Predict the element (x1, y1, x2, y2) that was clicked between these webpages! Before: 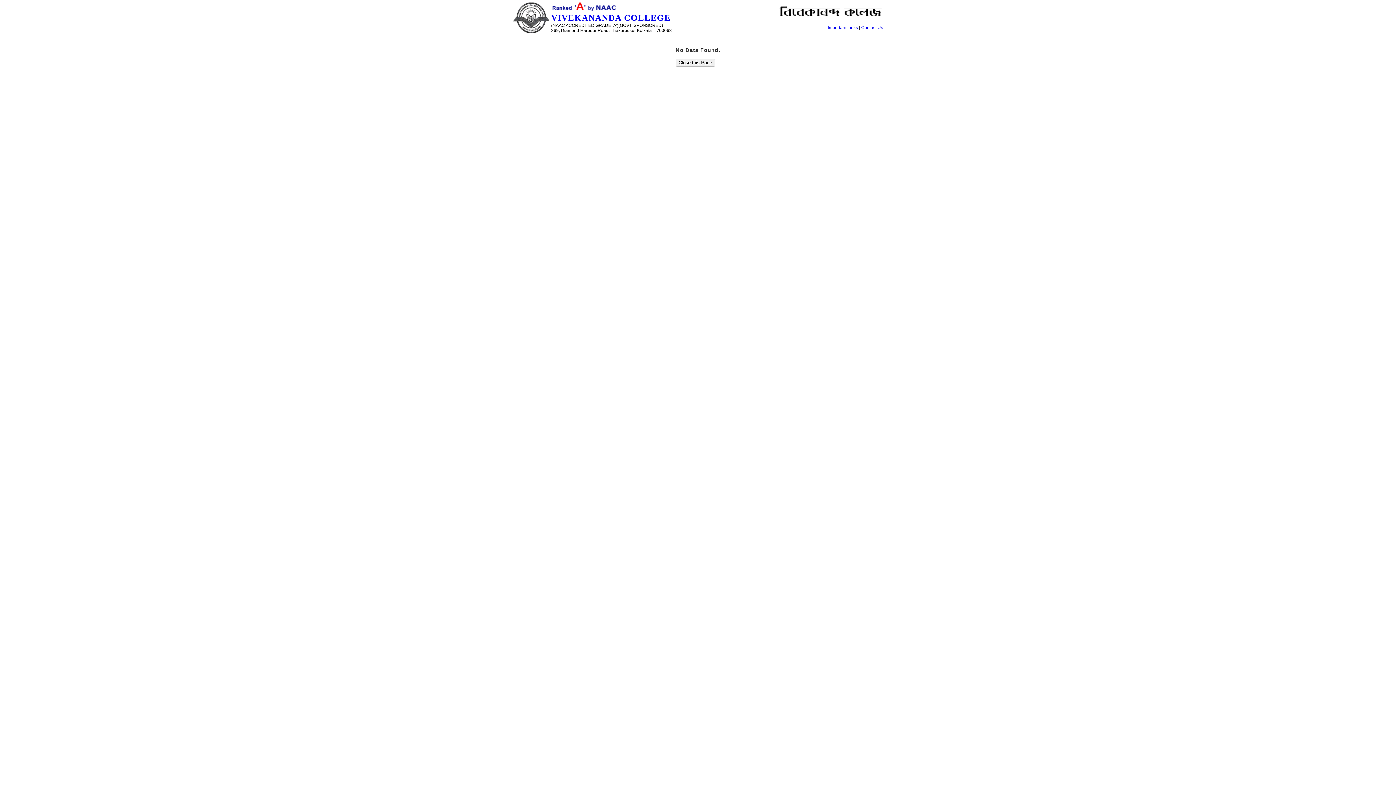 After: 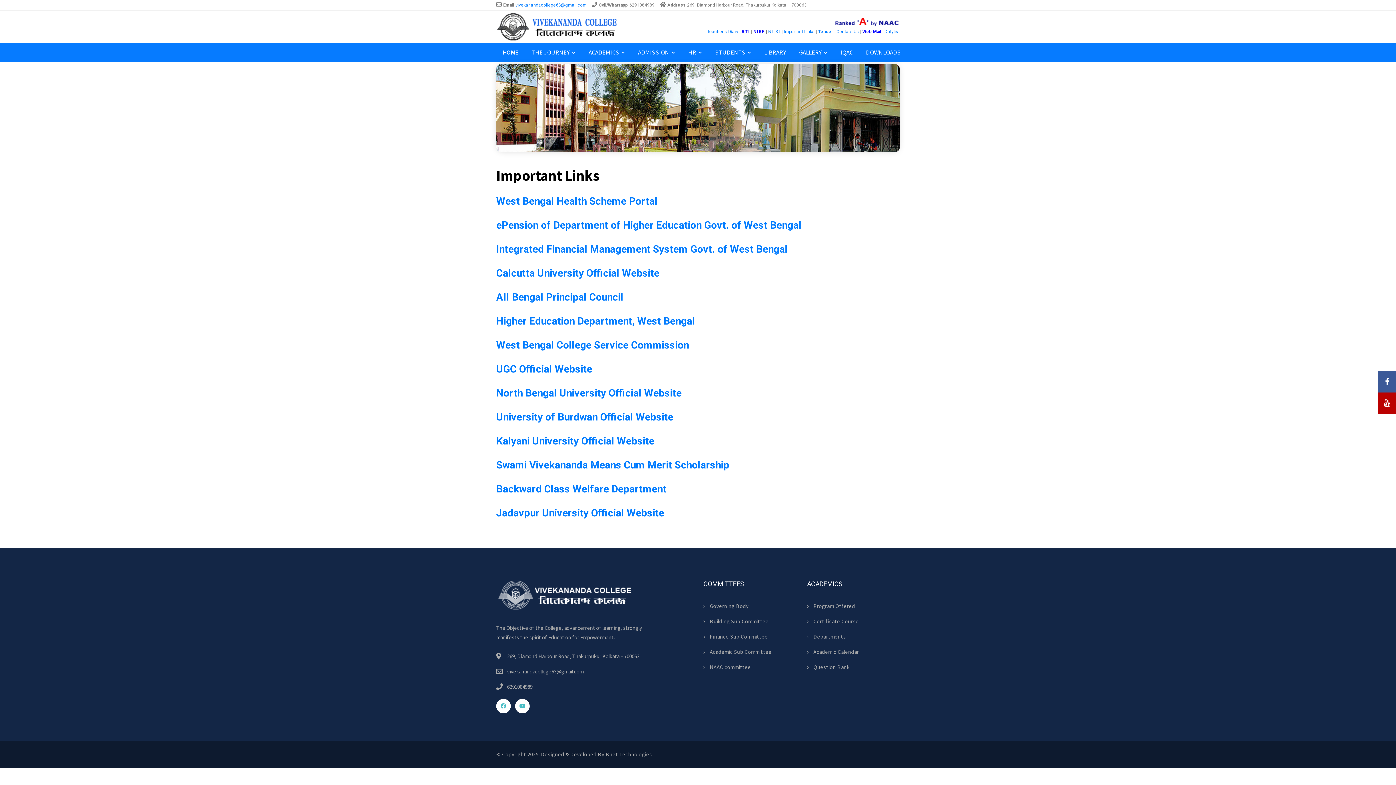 Action: label: Important Links bbox: (828, 25, 858, 30)